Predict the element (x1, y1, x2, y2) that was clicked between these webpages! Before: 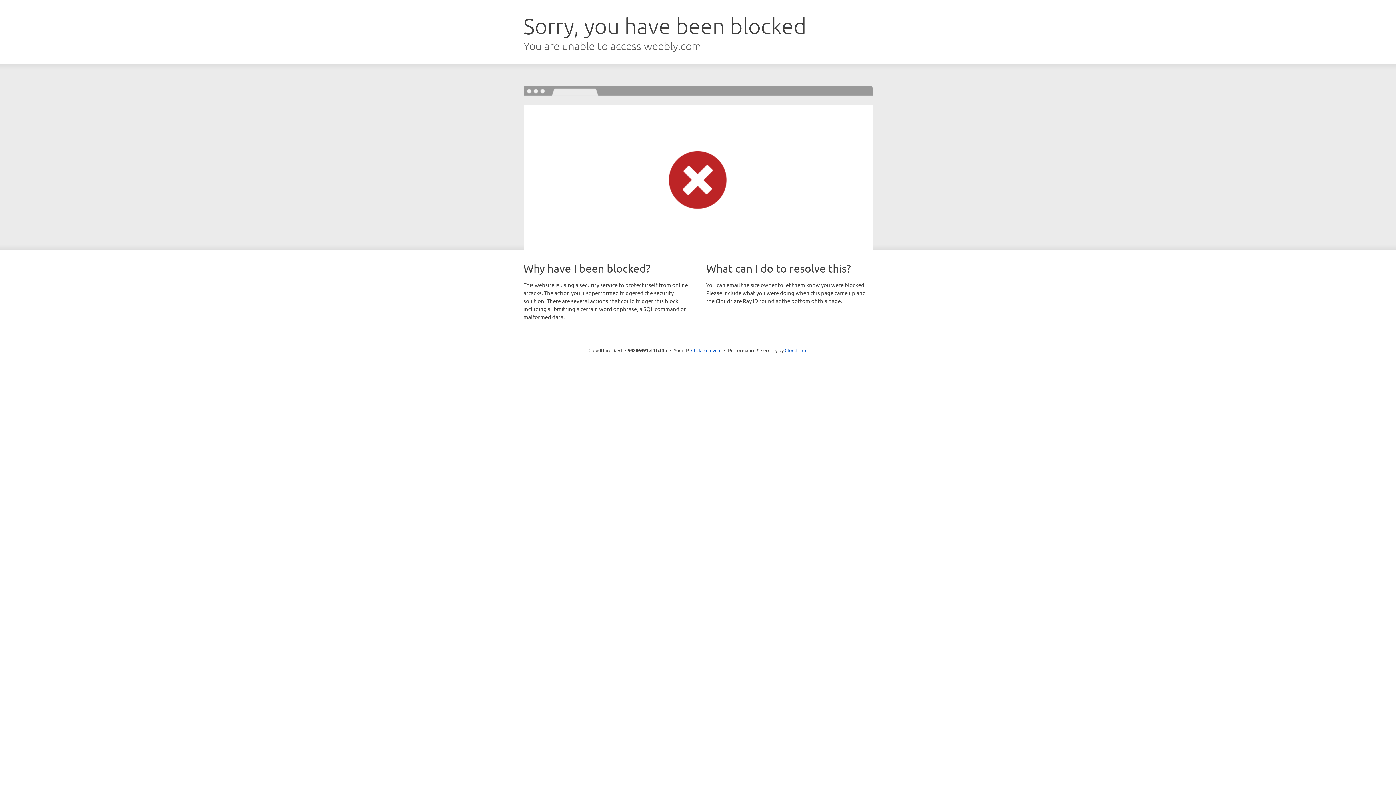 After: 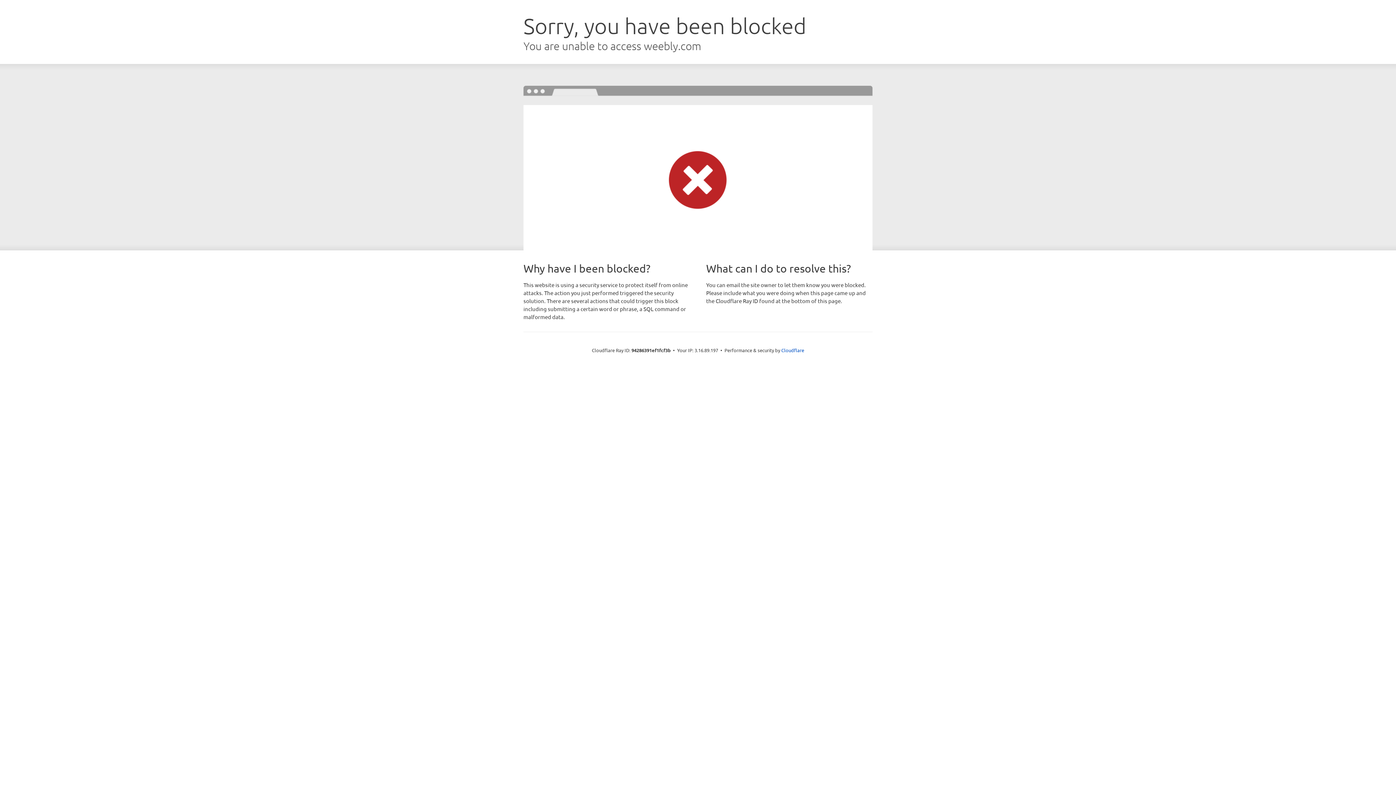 Action: label: Click to reveal bbox: (691, 346, 721, 353)